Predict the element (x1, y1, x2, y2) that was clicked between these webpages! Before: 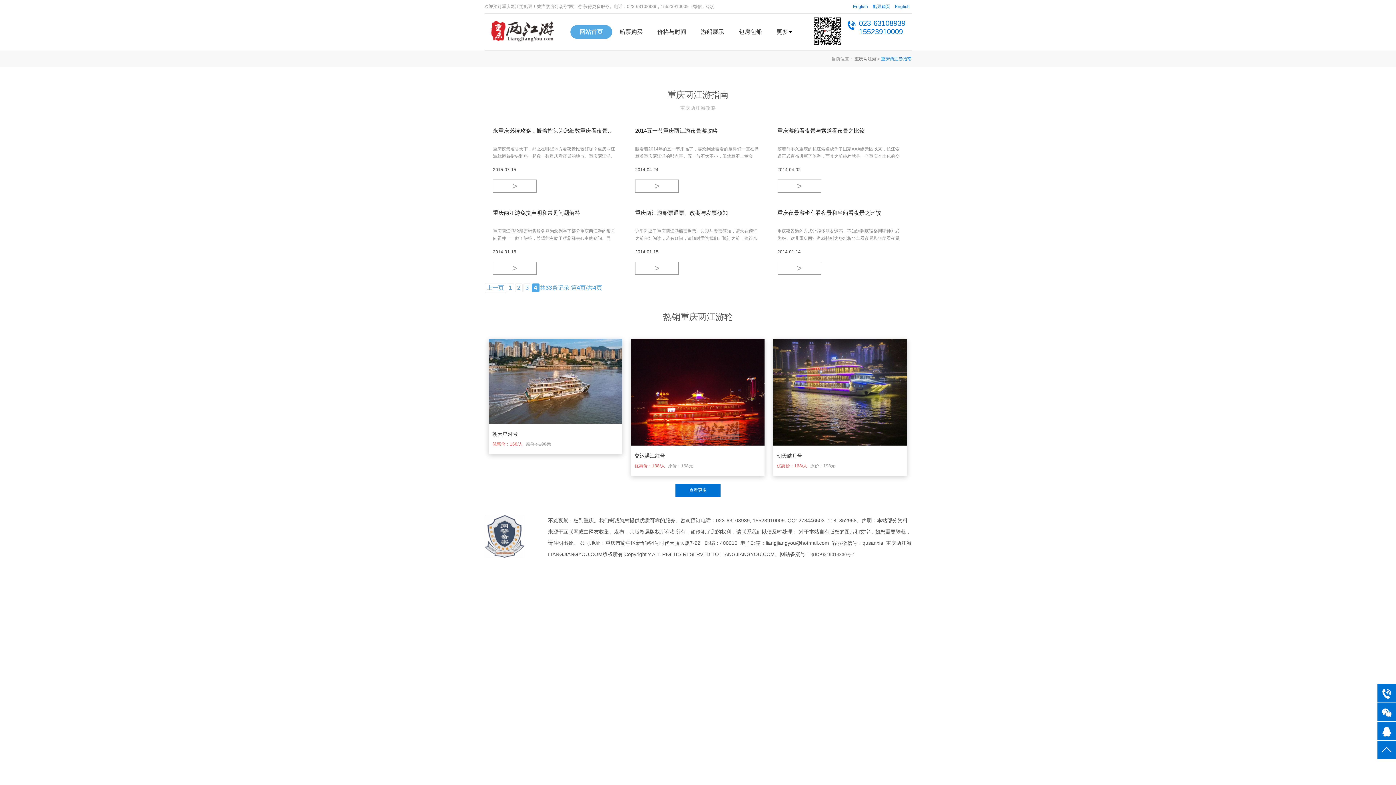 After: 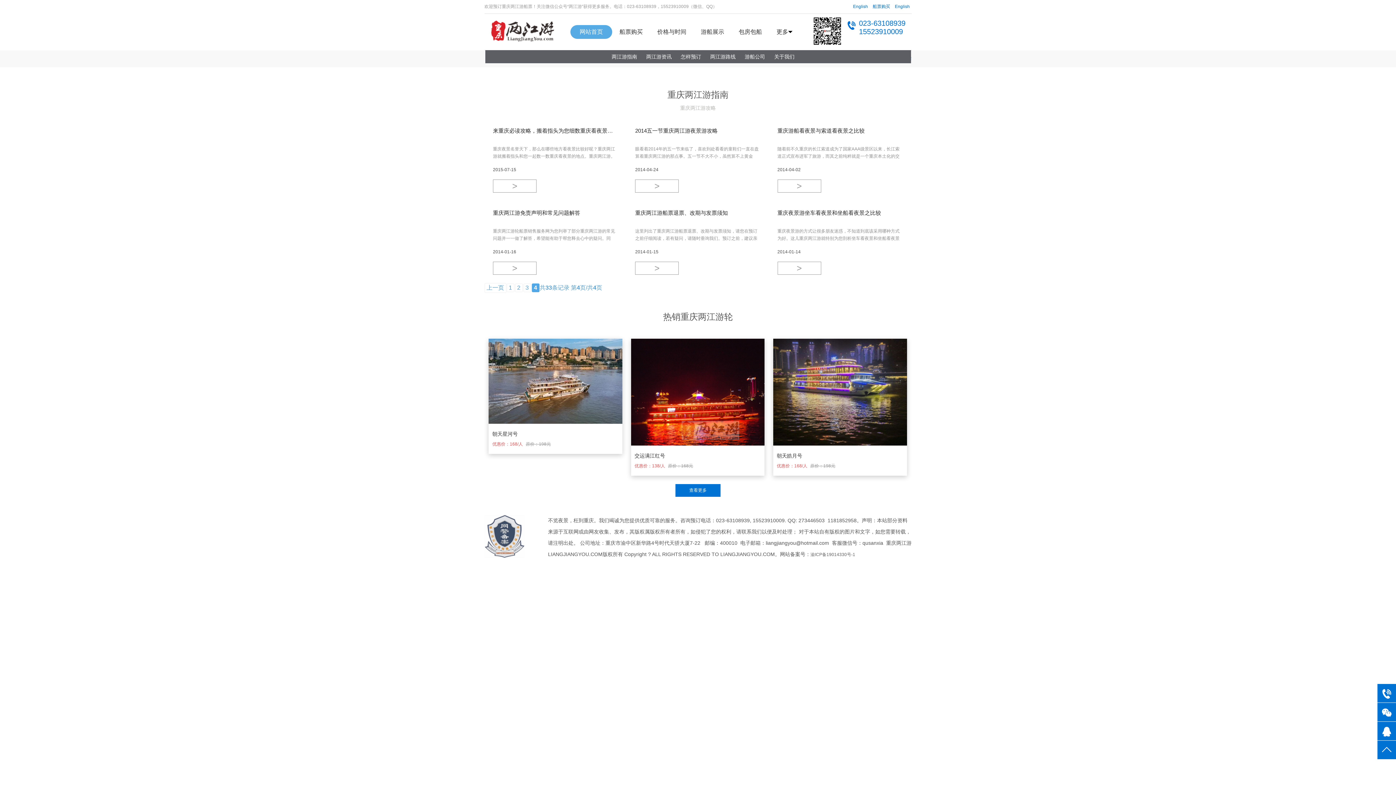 Action: bbox: (776, 25, 792, 38) label: 更多